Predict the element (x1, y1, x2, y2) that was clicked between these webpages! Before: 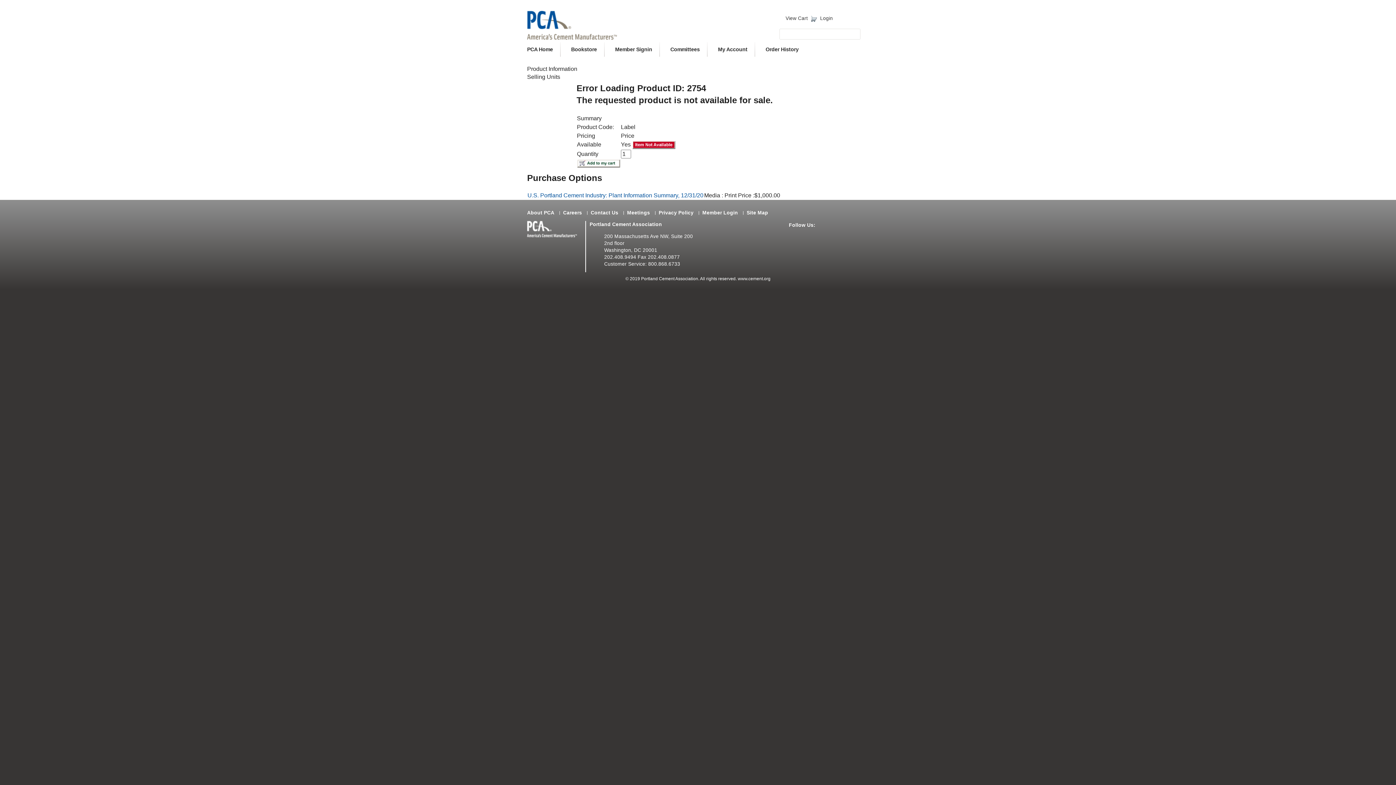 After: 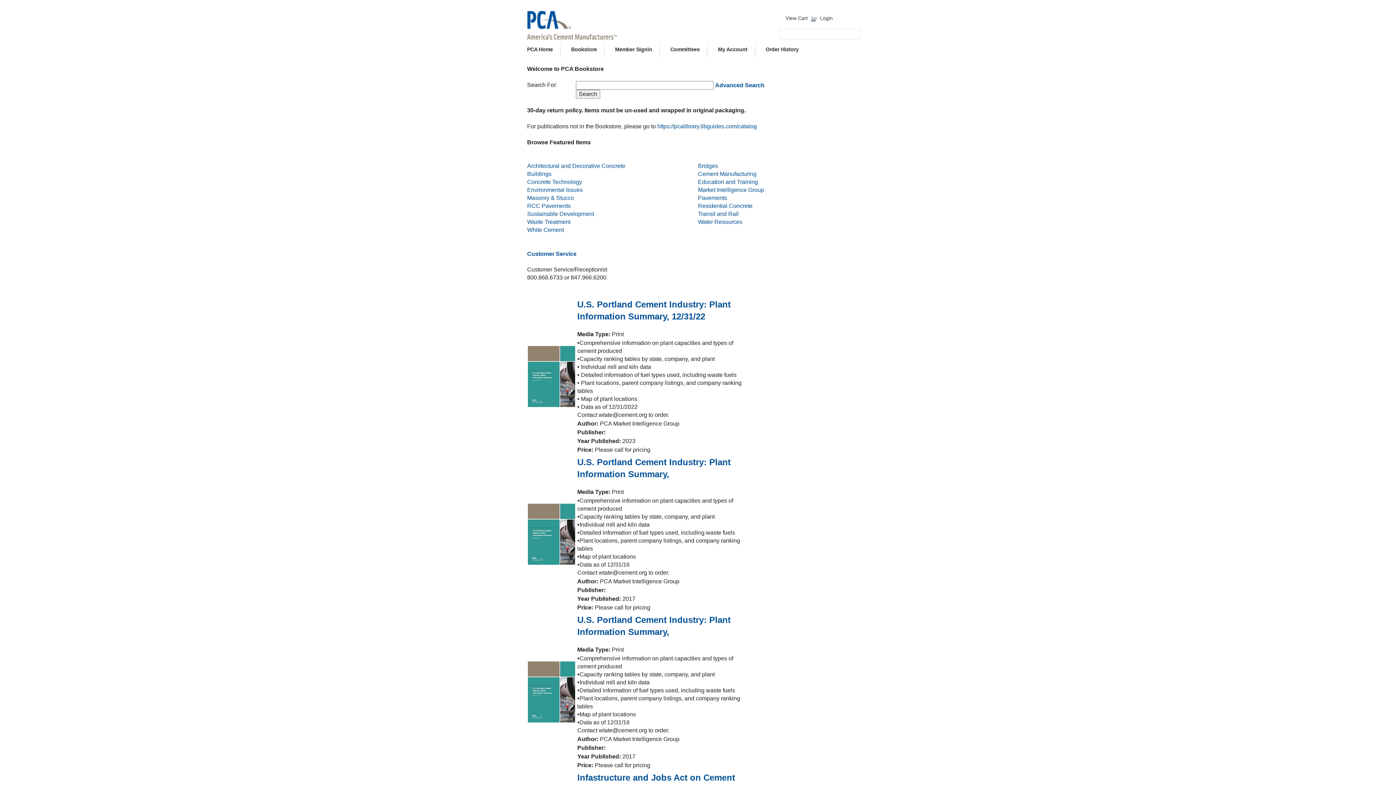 Action: bbox: (571, 42, 597, 56) label: Bookstore